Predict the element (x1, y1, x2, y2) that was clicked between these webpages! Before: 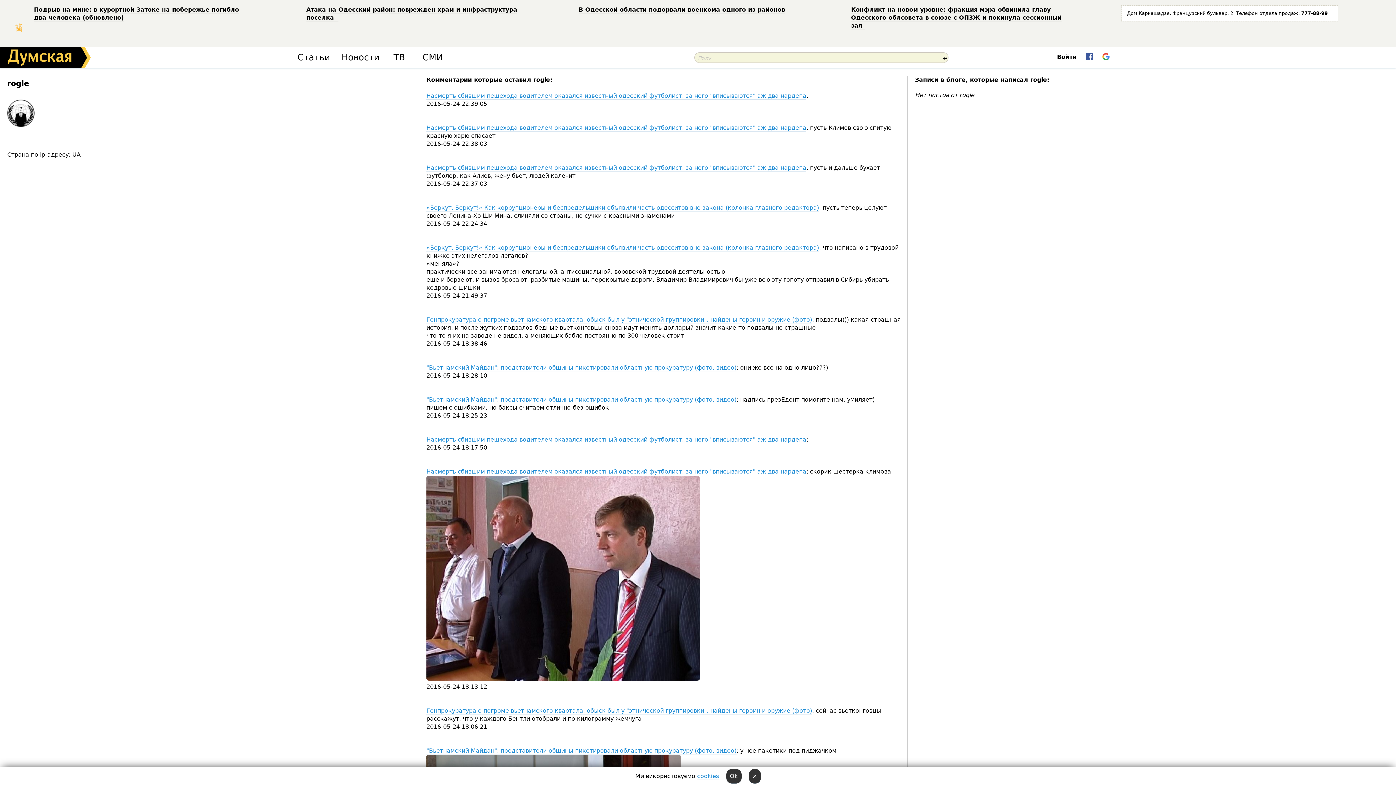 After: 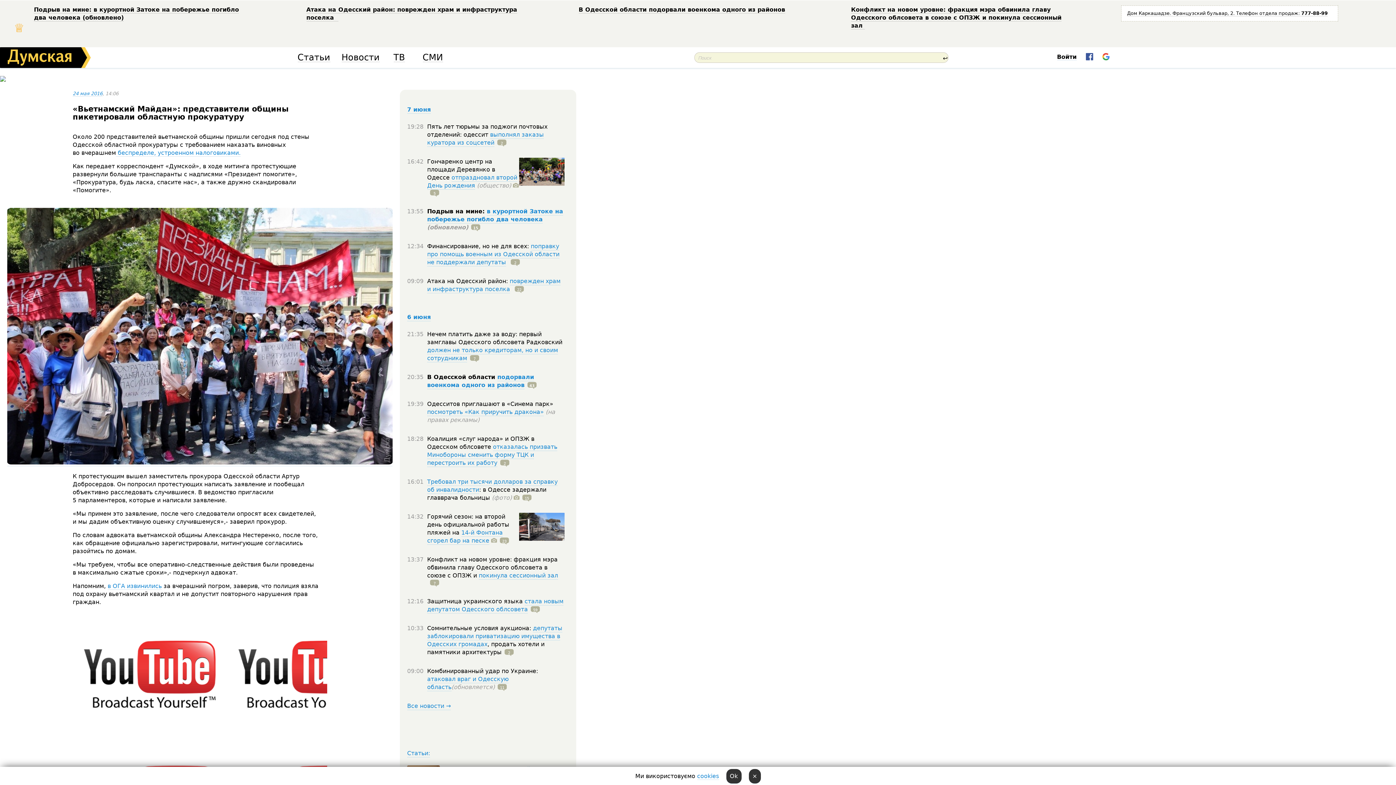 Action: label: "Вьетнамский Майдан": представители общины пикетировали областную прокуратуру (фото, видео) bbox: (426, 396, 736, 403)